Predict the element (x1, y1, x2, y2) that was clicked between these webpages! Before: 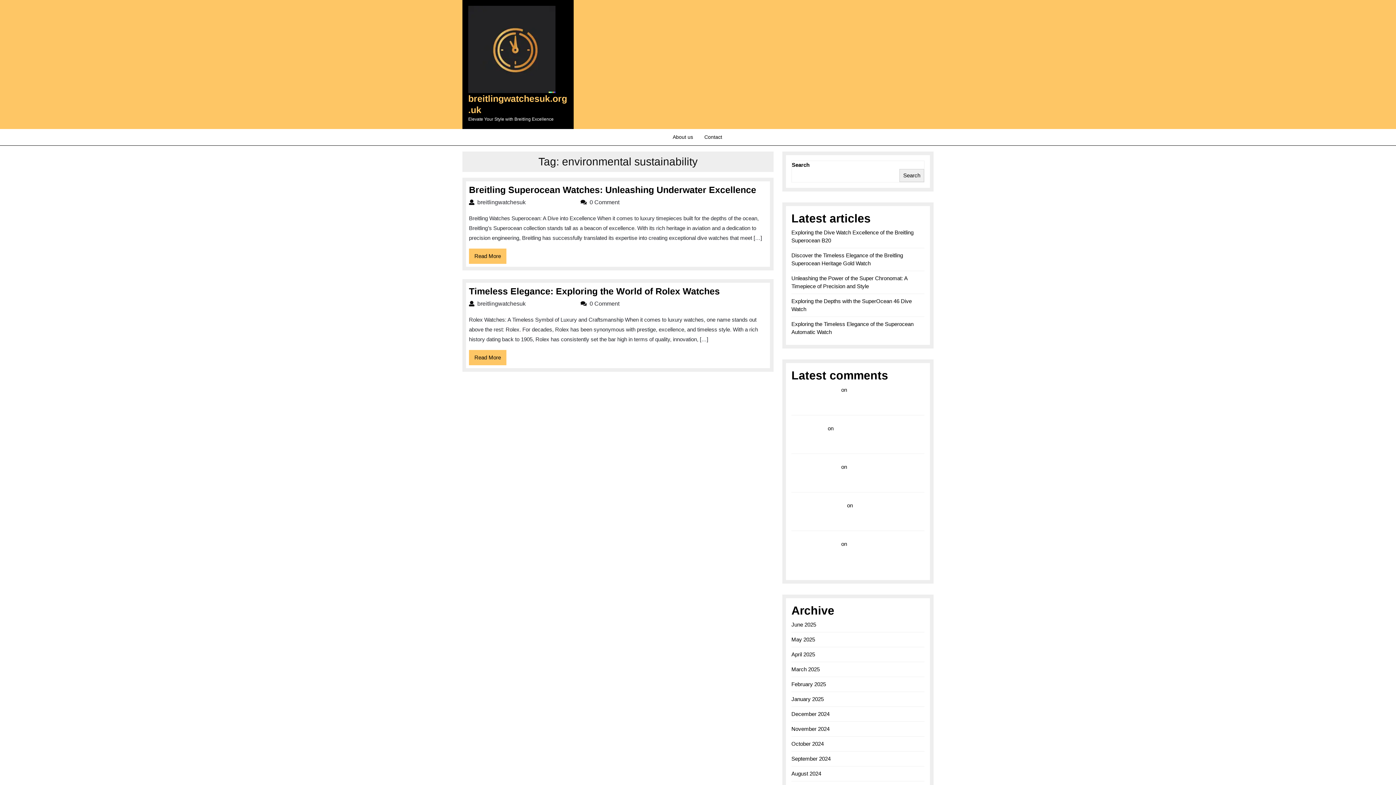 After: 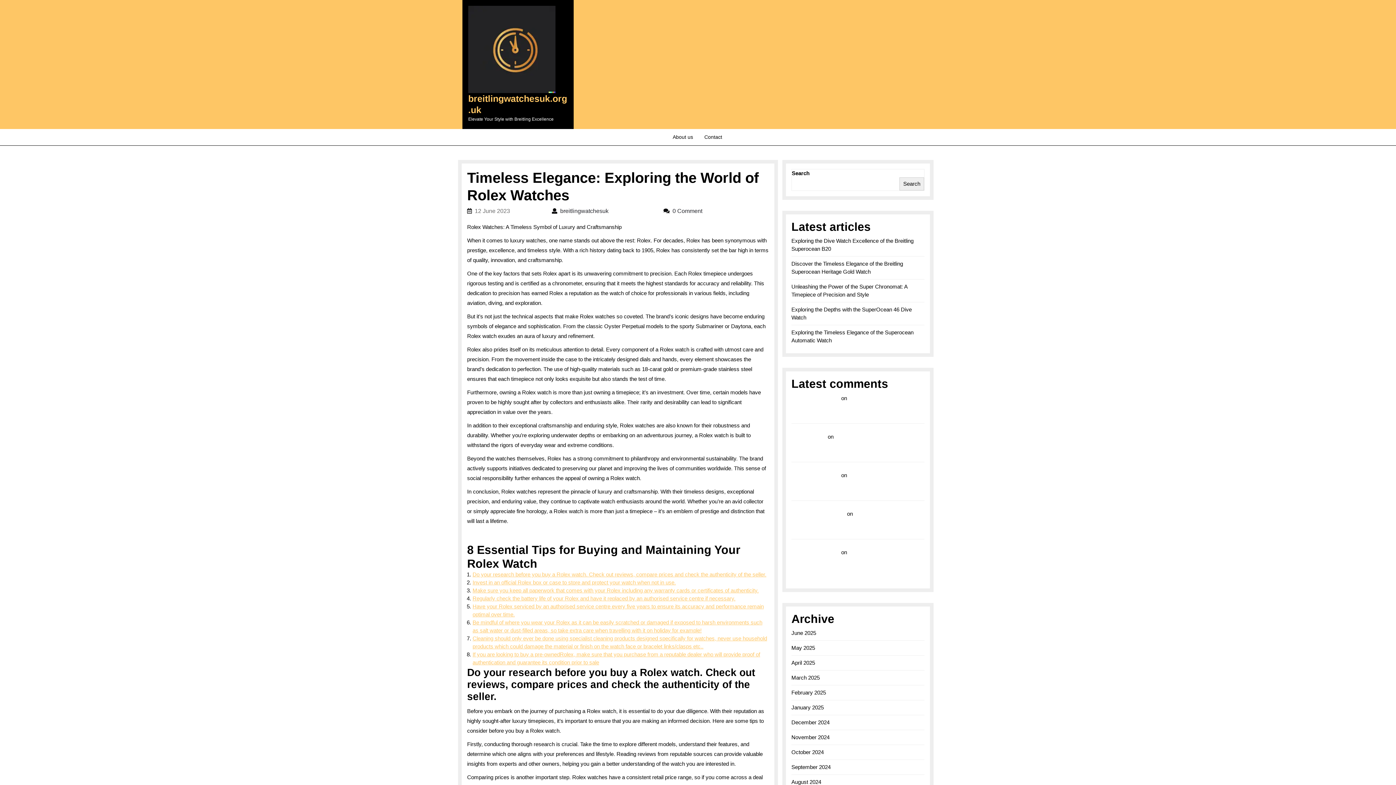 Action: label: Read More
Read More bbox: (469, 350, 506, 365)